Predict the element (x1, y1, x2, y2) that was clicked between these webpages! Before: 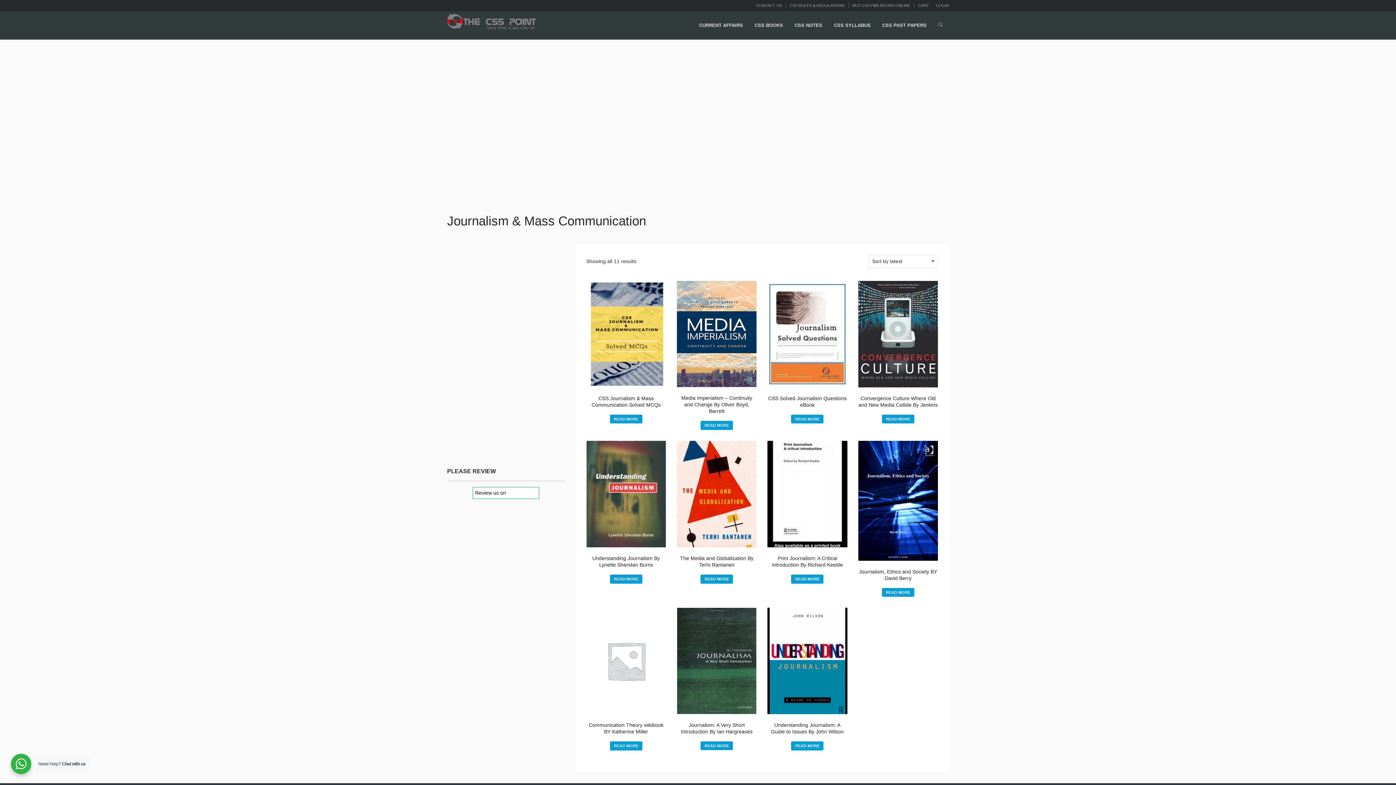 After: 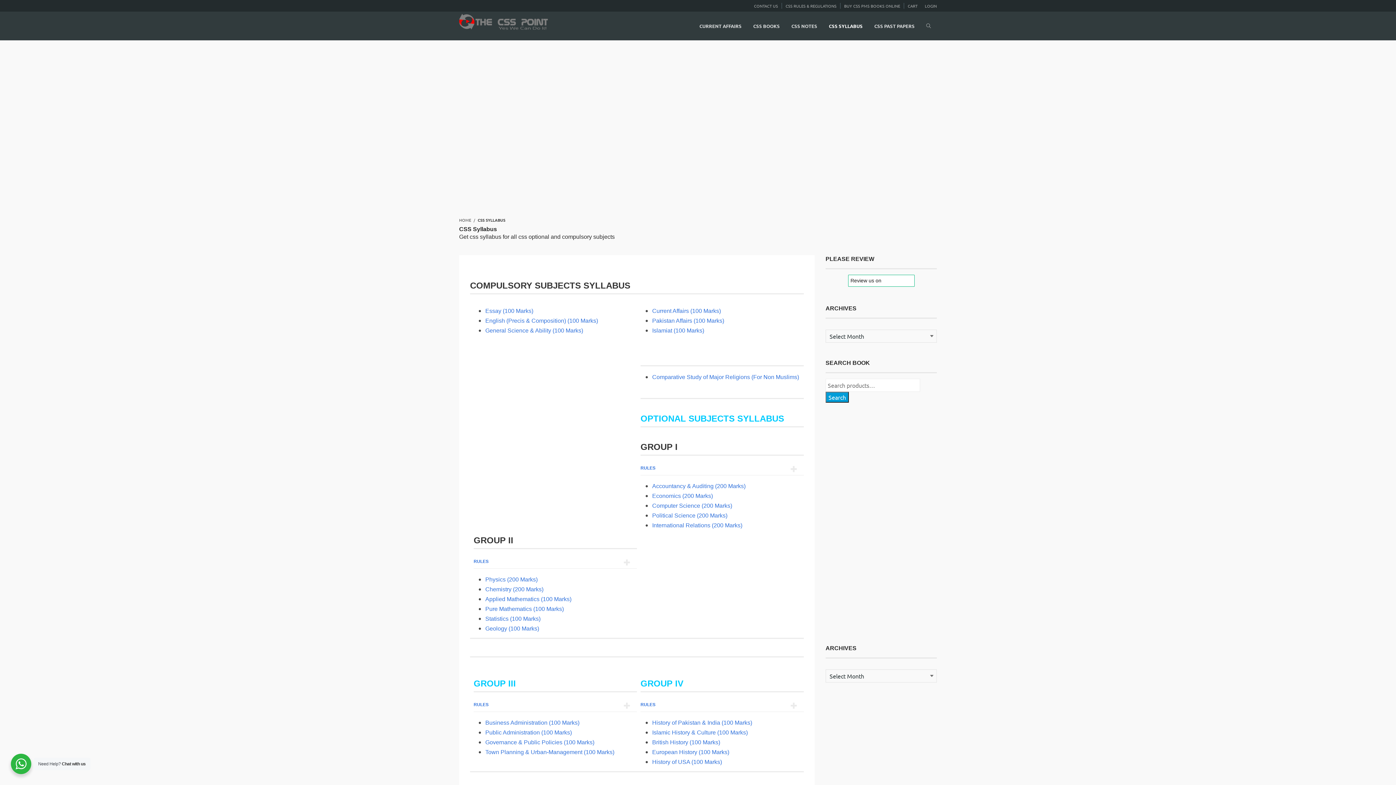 Action: bbox: (832, 11, 873, 39) label: CSS SYLLABUS